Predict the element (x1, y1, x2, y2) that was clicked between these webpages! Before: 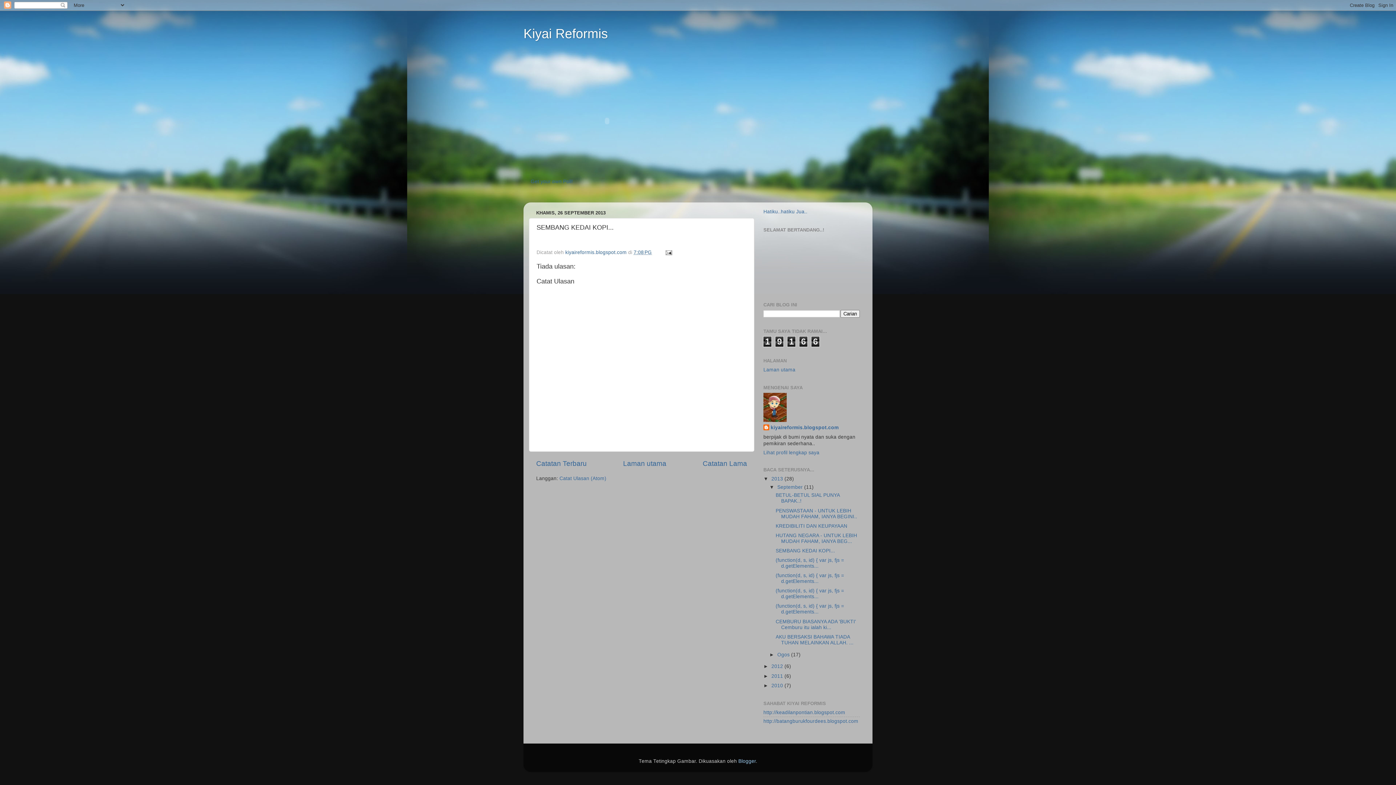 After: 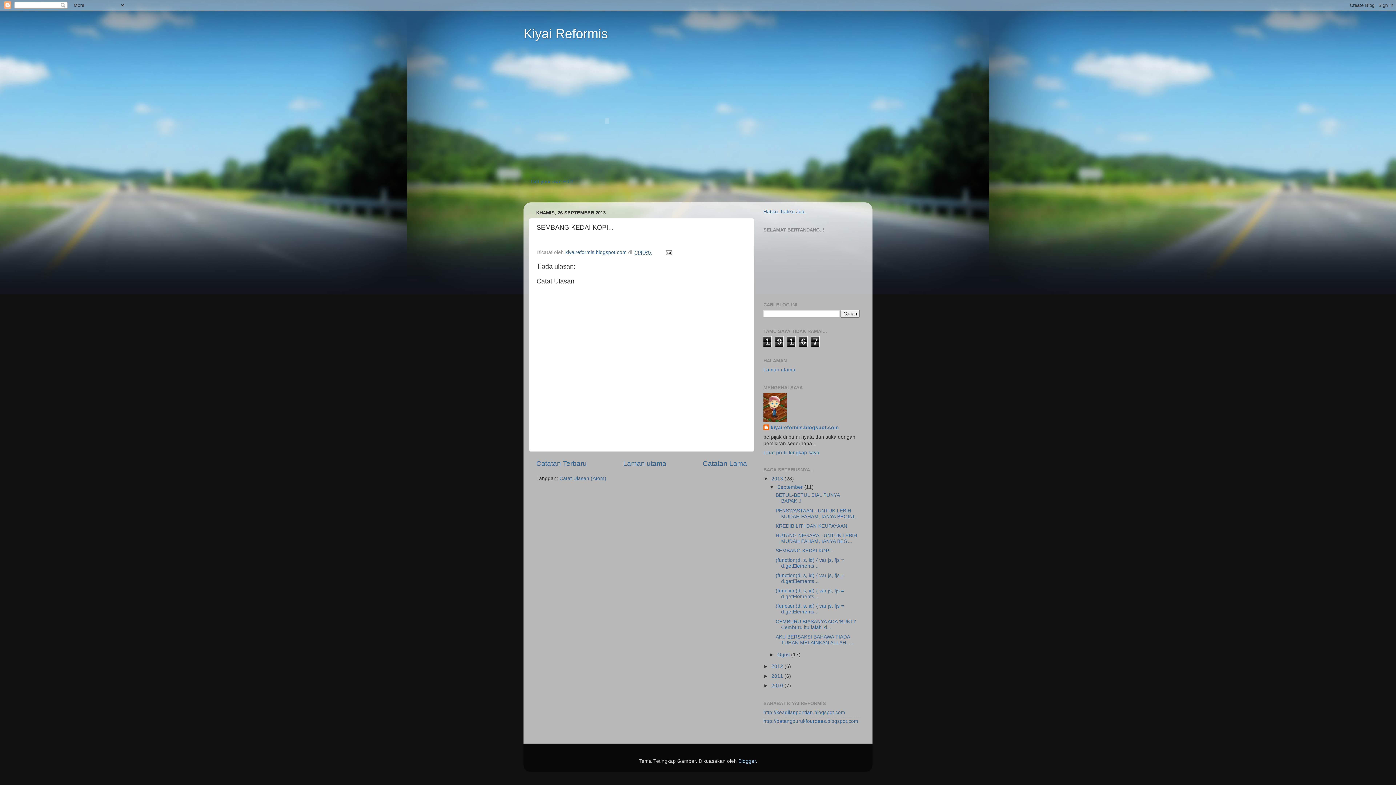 Action: bbox: (775, 548, 835, 553) label: SEMBANG KEDAI KOPI...